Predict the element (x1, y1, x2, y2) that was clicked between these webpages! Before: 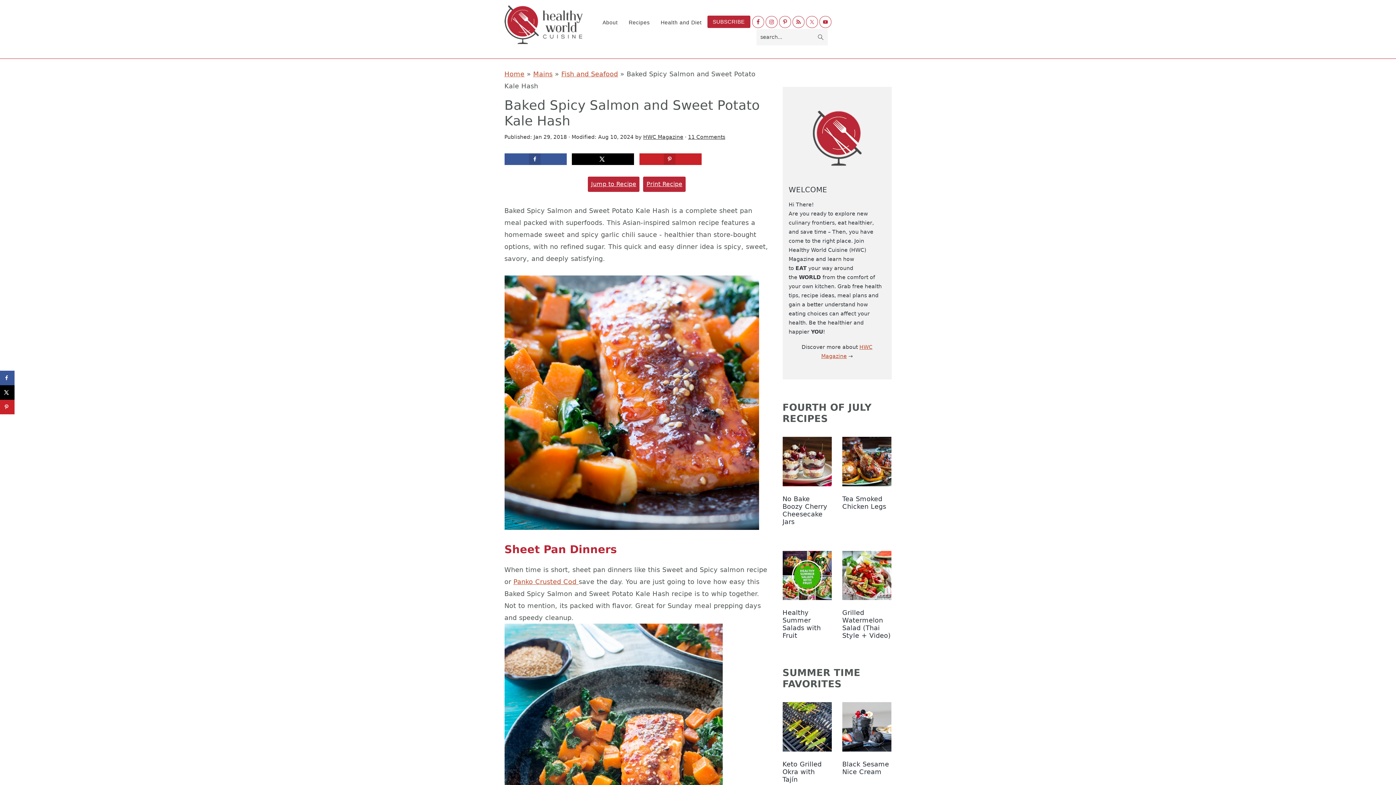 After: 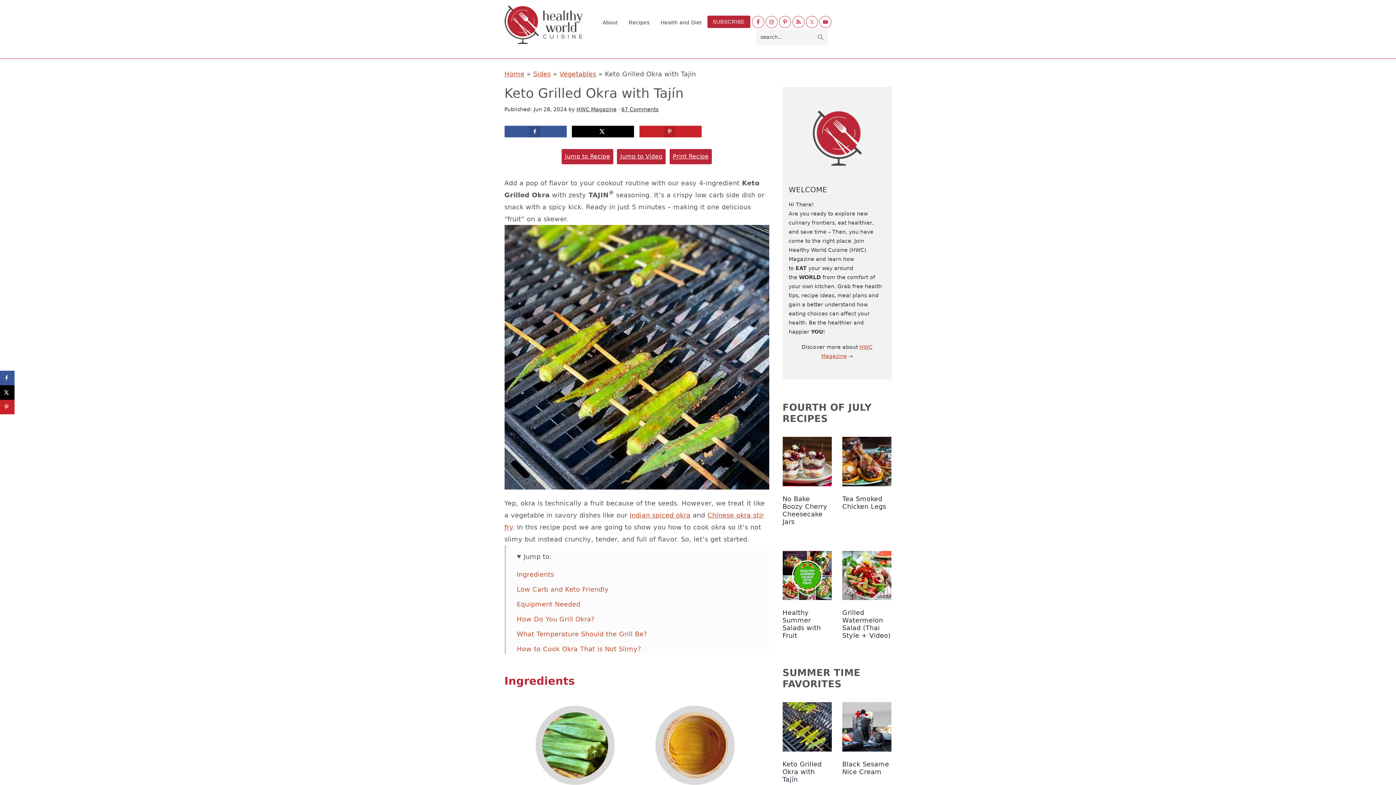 Action: bbox: (782, 760, 821, 783) label: Keto Grilled Okra with Tajín